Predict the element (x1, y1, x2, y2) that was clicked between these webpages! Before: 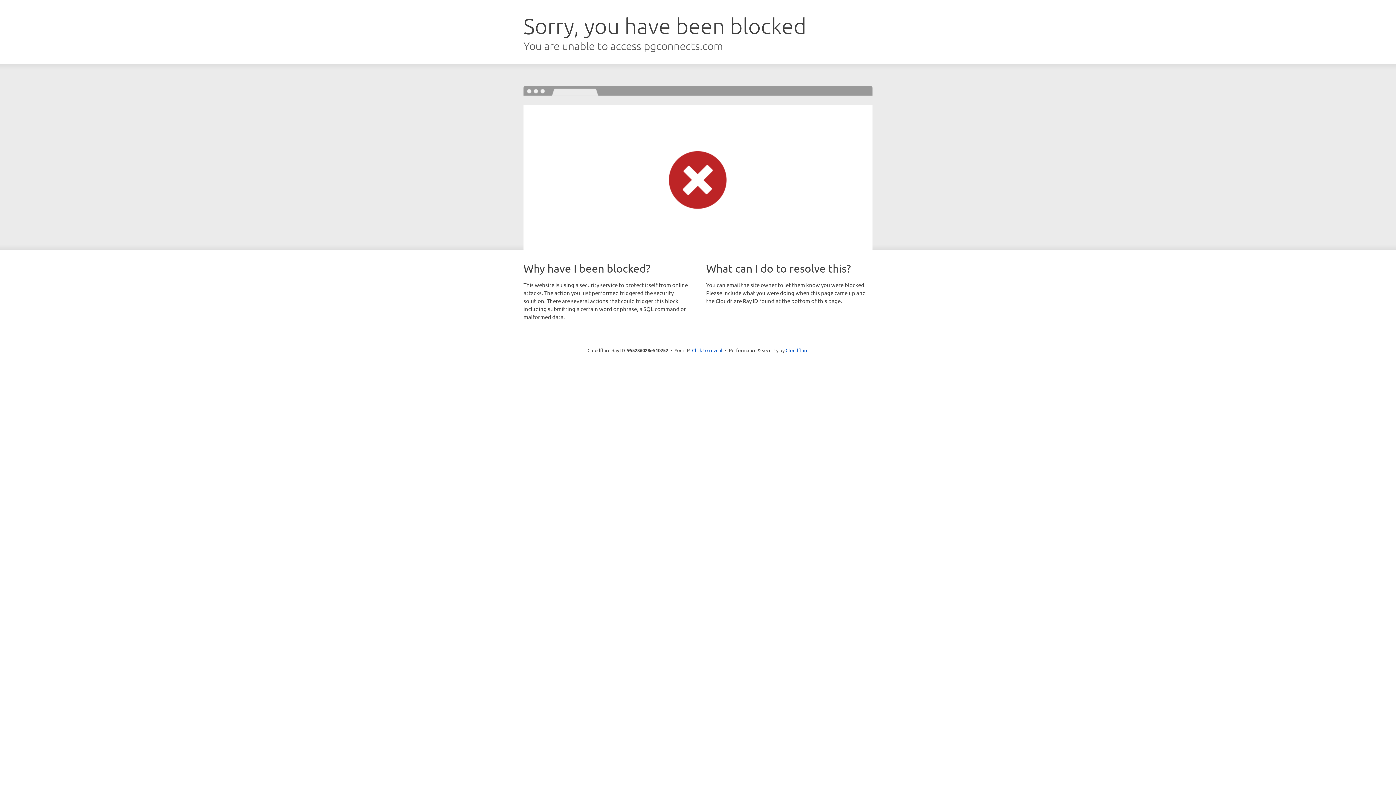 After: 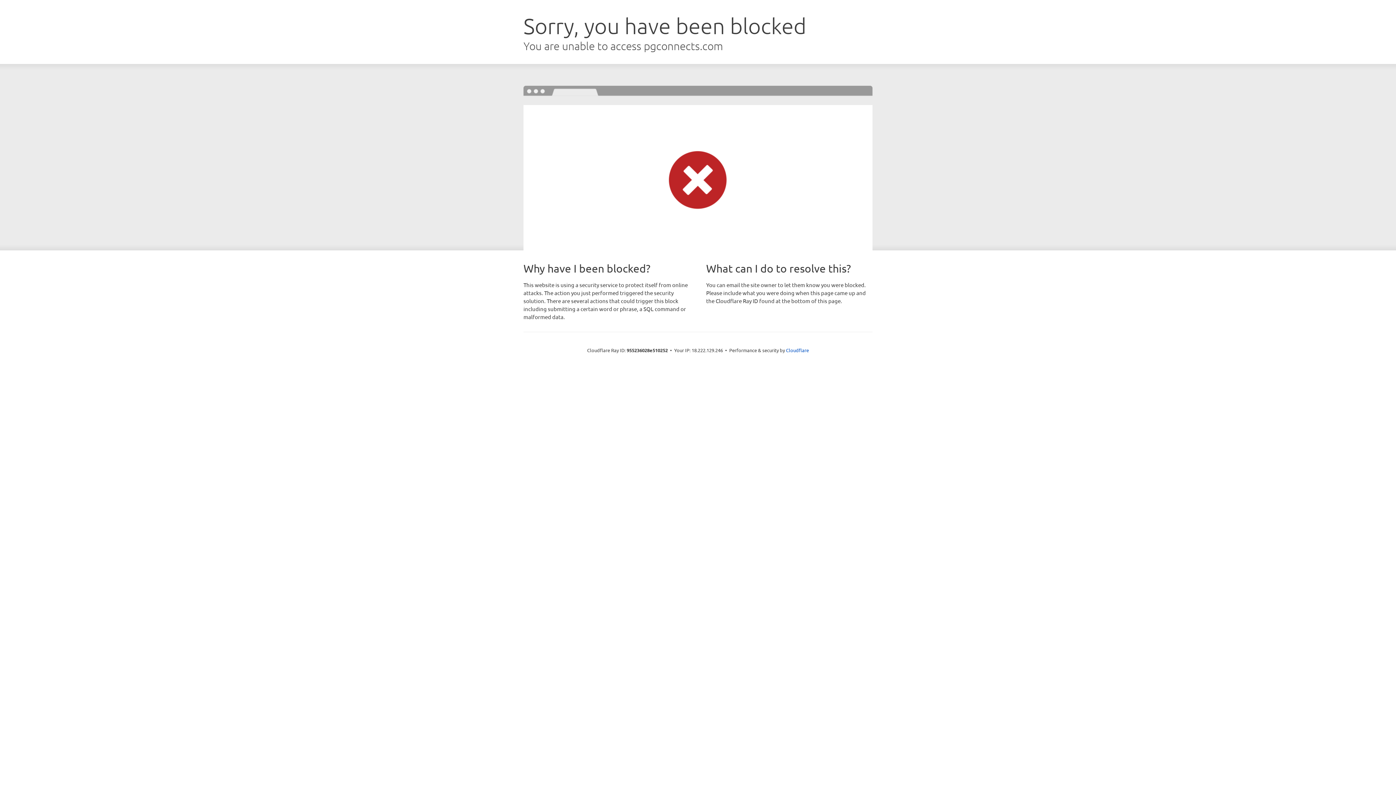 Action: label: Click to reveal bbox: (692, 346, 722, 353)